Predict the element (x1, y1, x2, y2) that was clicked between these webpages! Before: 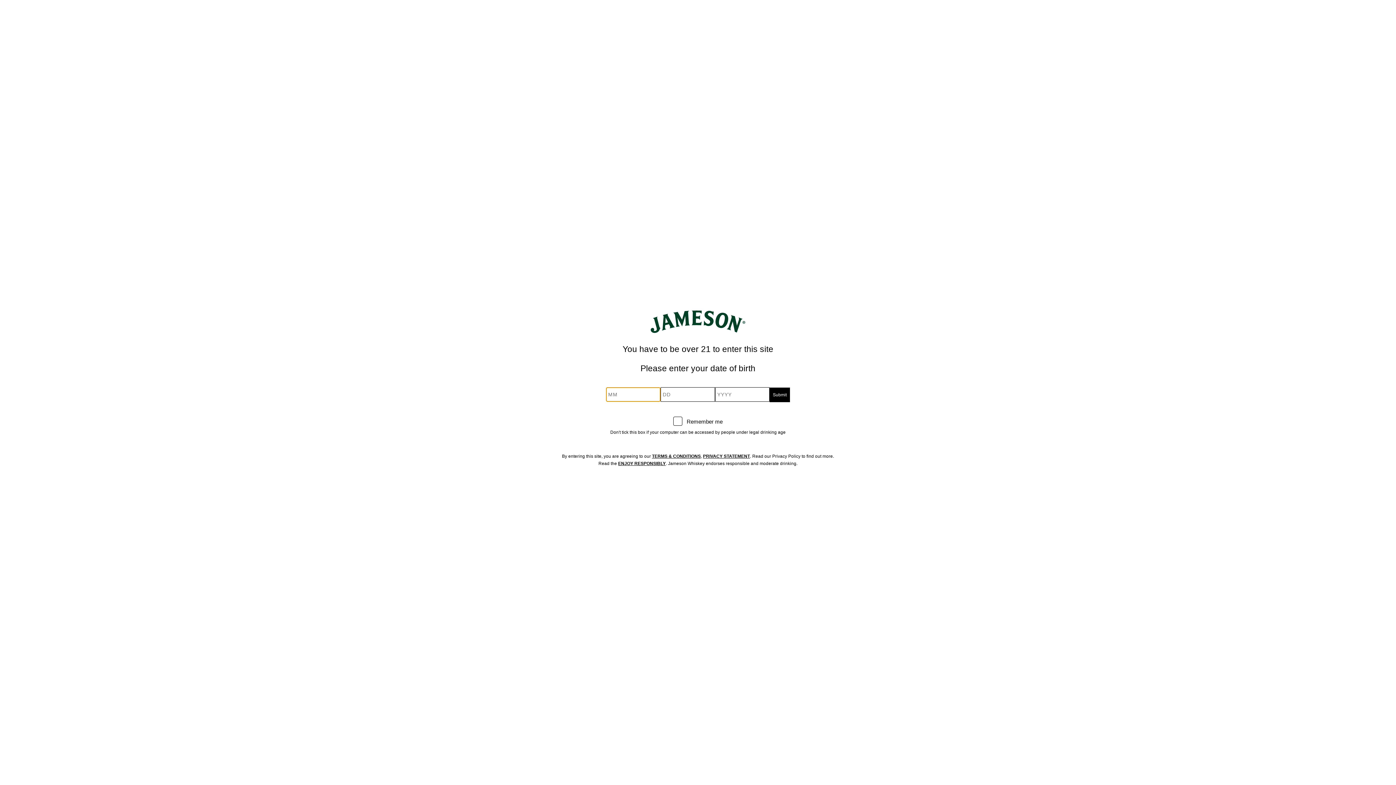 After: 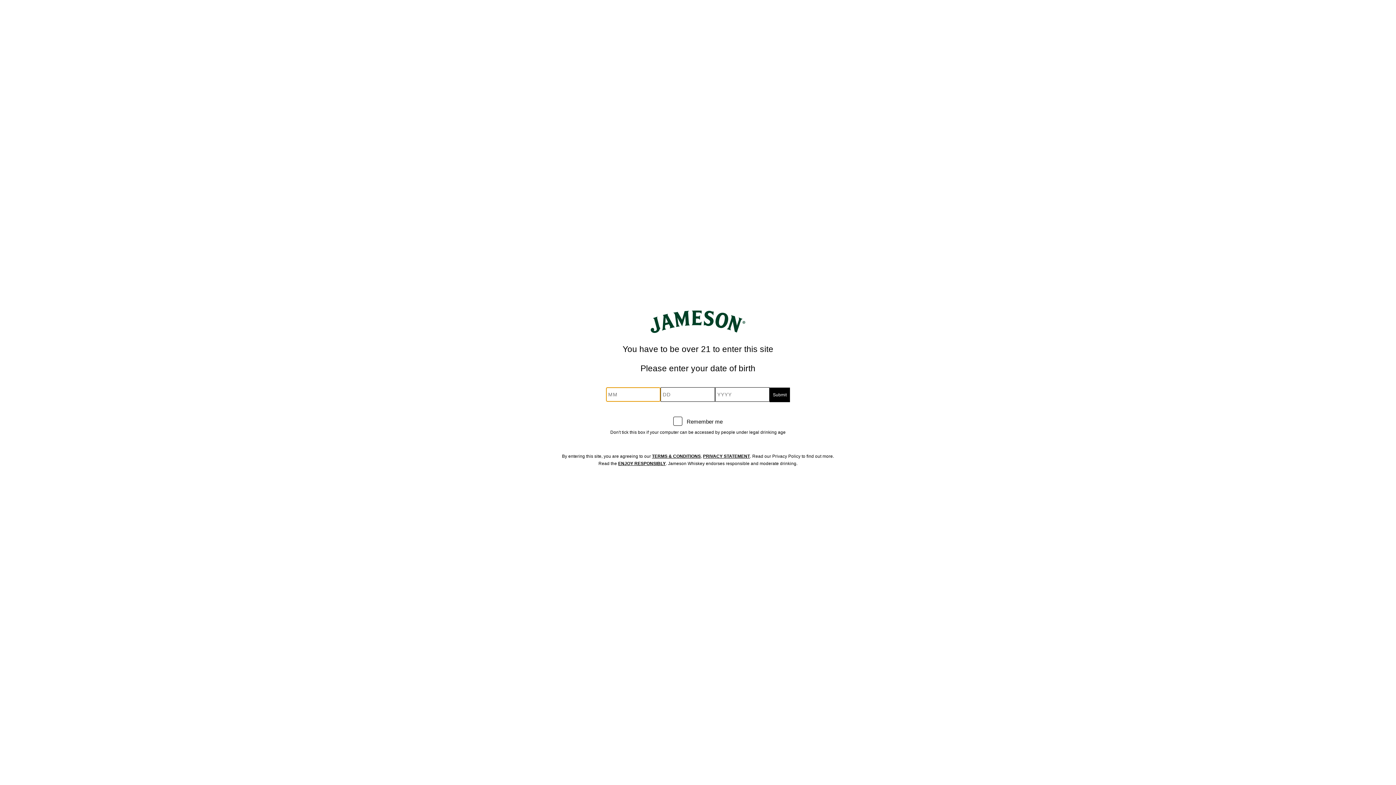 Action: bbox: (618, 461, 665, 466) label: ENJOY RESPONSIBLY